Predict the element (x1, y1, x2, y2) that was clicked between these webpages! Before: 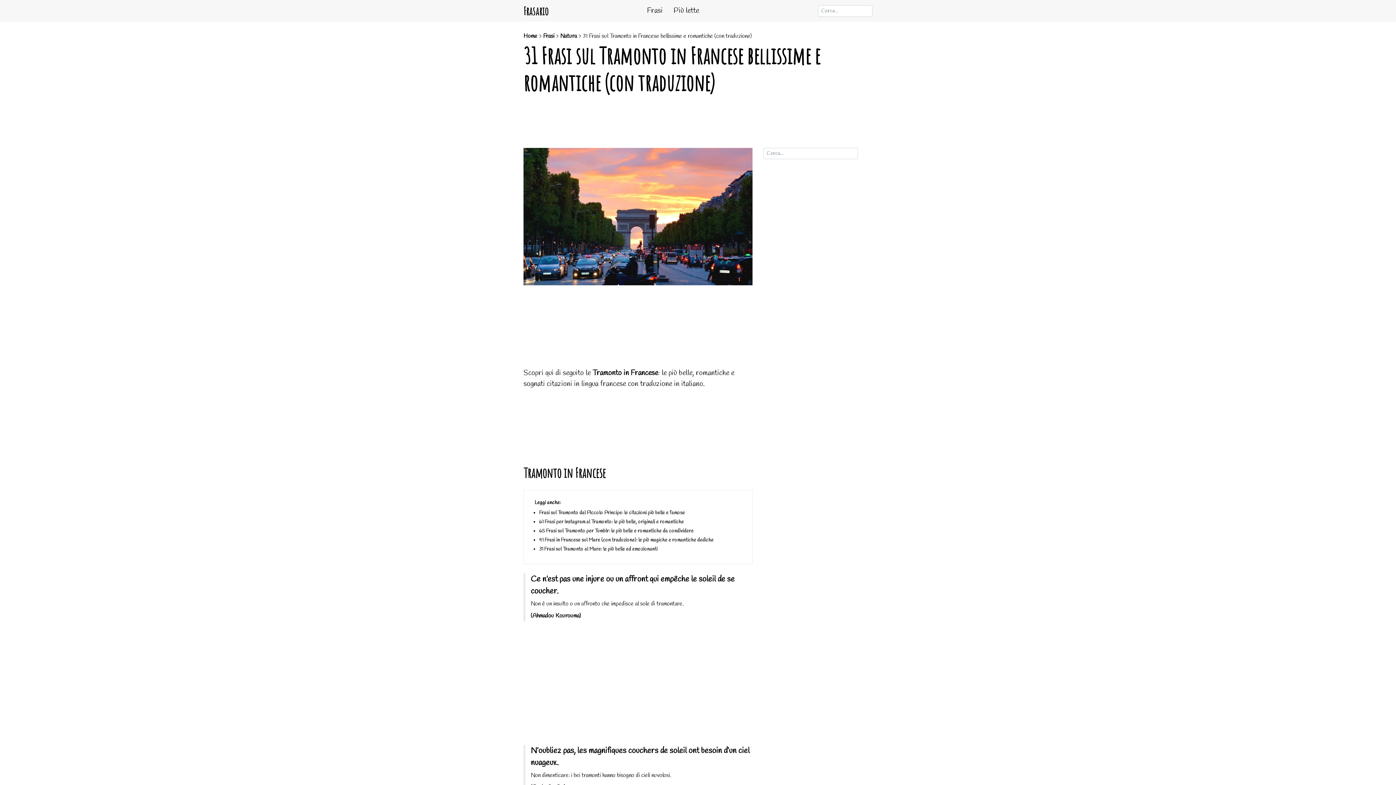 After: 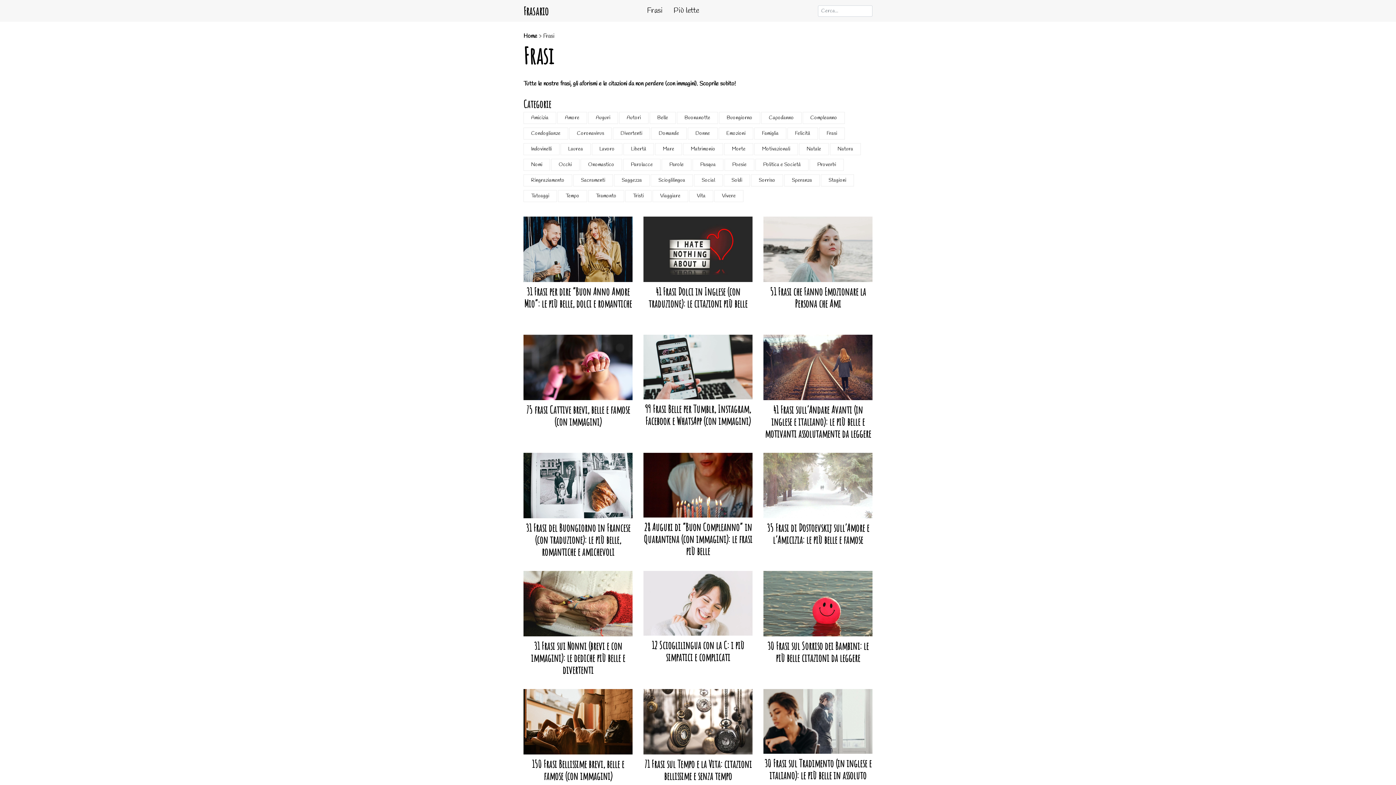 Action: label: Frasi bbox: (641, 0, 668, 21)